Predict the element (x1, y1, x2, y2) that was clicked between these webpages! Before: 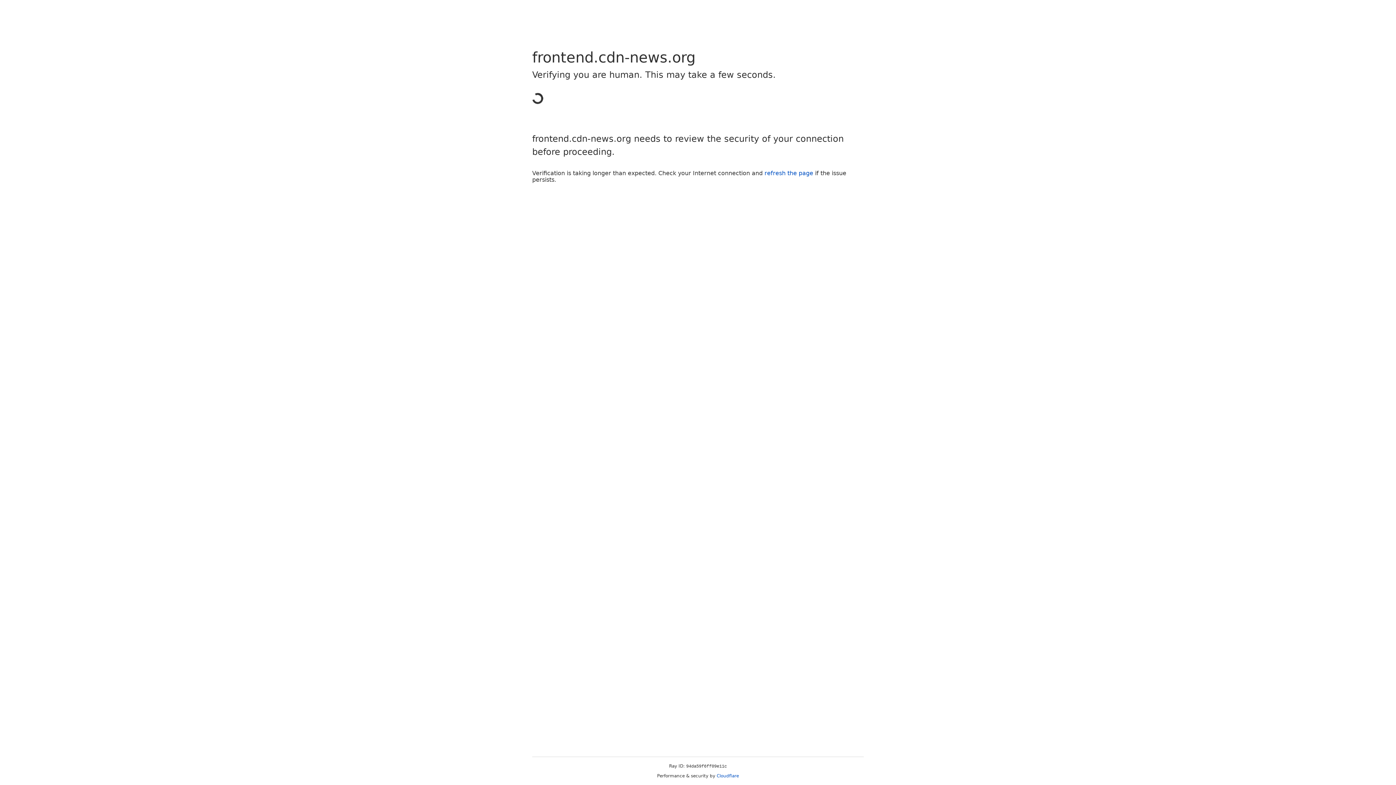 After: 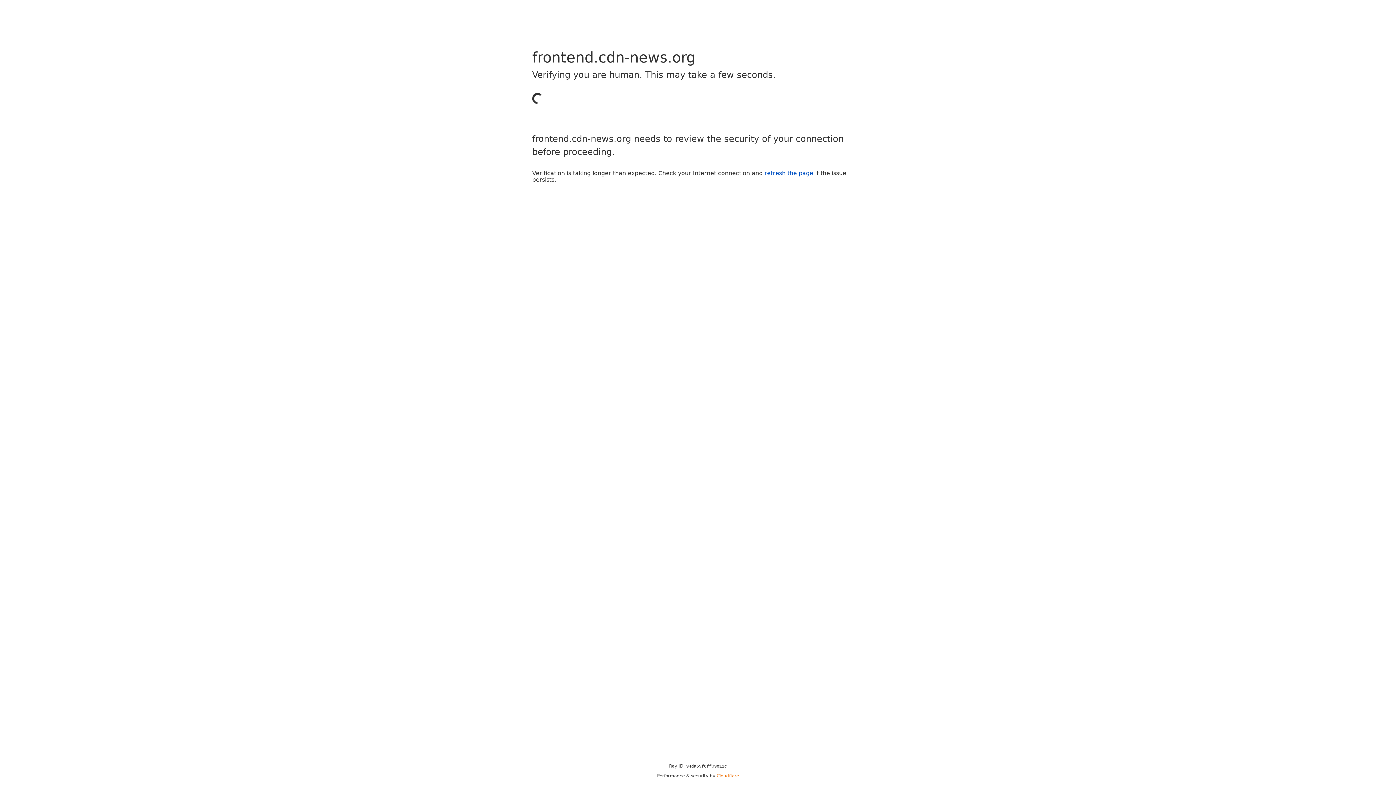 Action: label: Cloudflare bbox: (716, 773, 739, 778)